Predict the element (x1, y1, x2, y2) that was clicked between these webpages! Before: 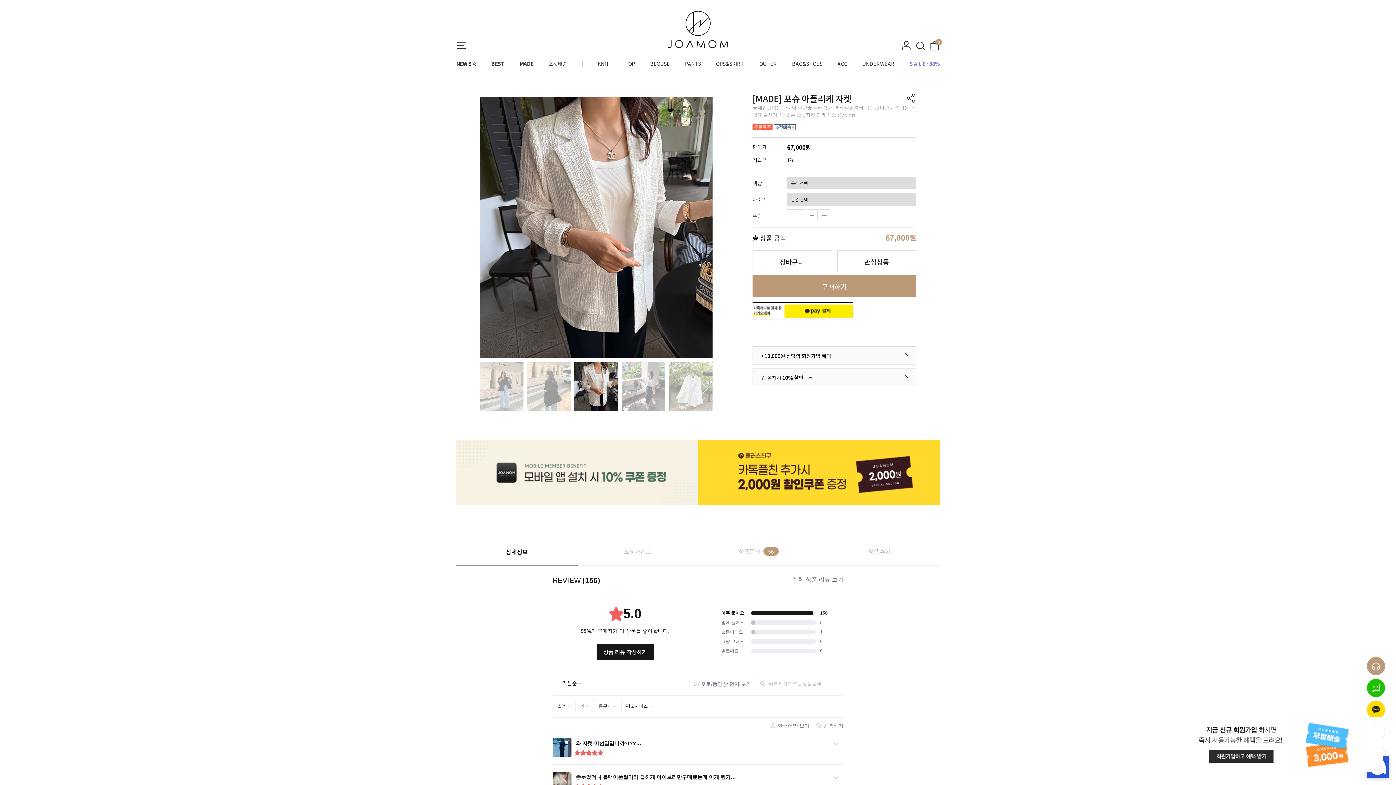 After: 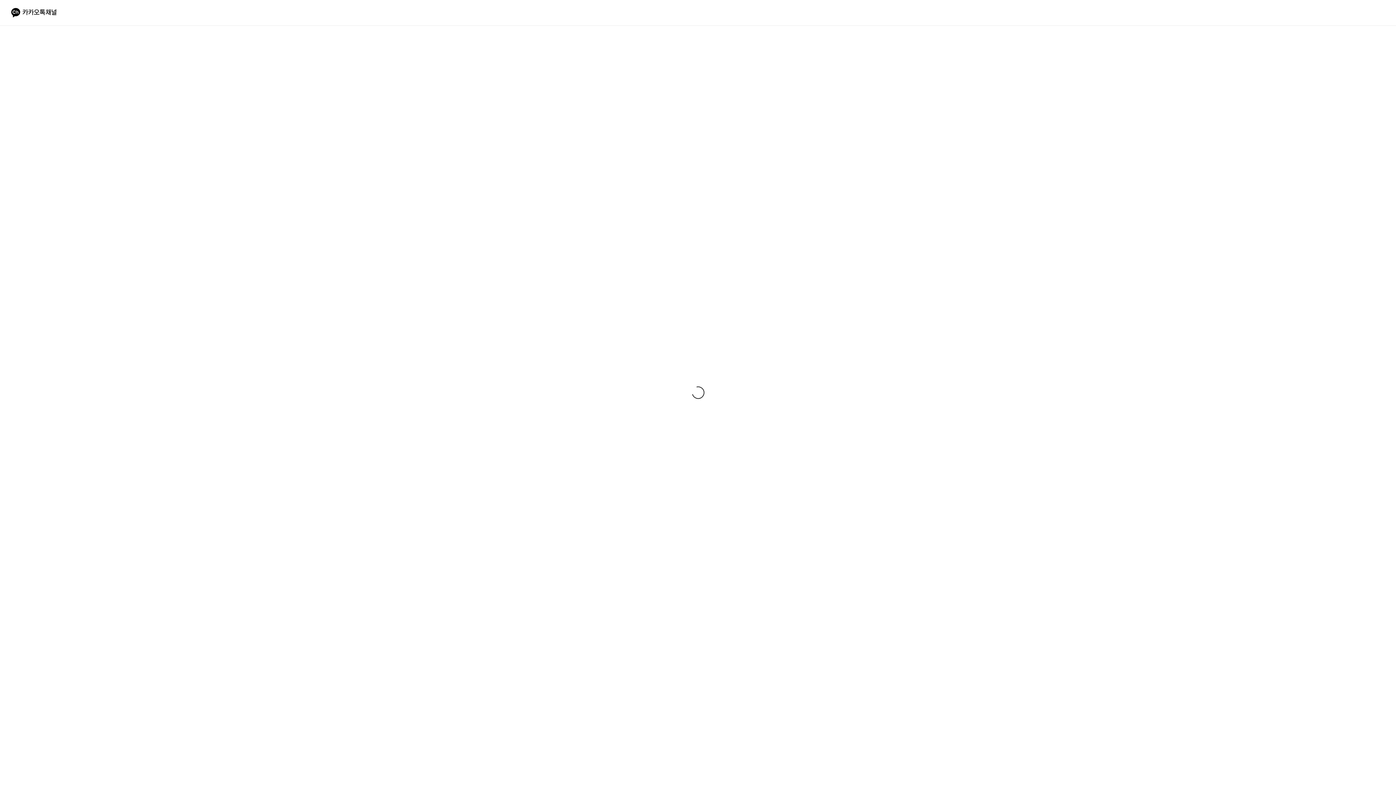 Action: bbox: (698, 440, 940, 505)